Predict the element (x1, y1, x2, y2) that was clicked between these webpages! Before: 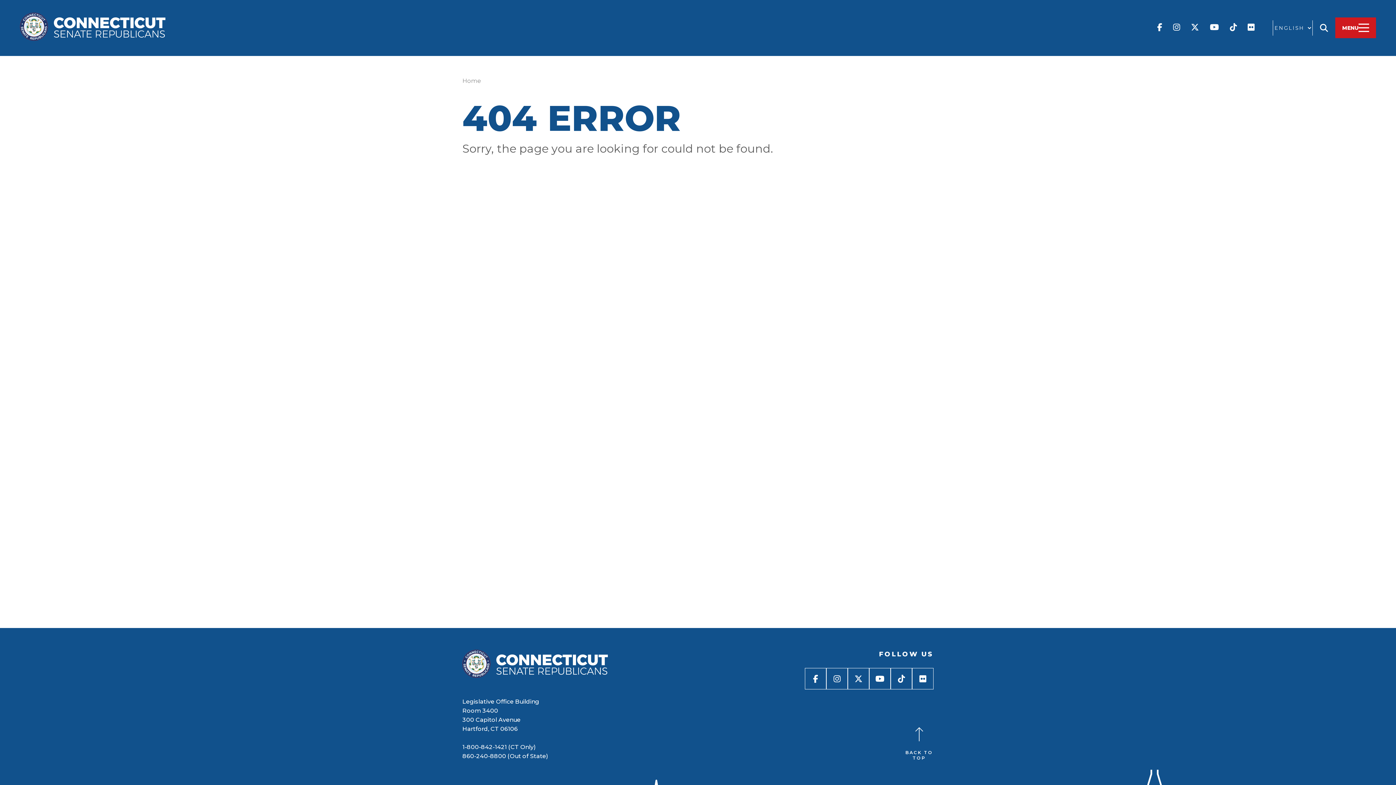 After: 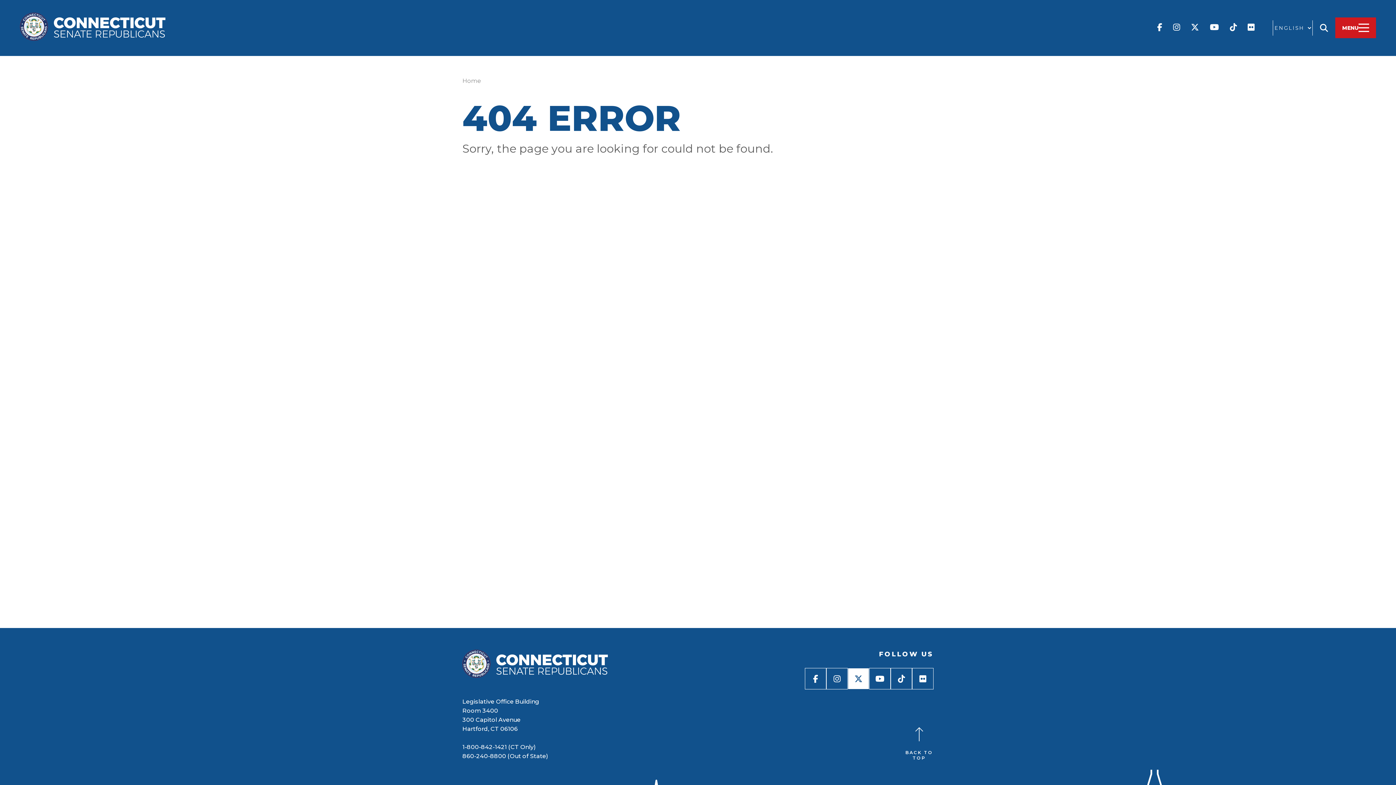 Action: bbox: (848, 668, 869, 689)